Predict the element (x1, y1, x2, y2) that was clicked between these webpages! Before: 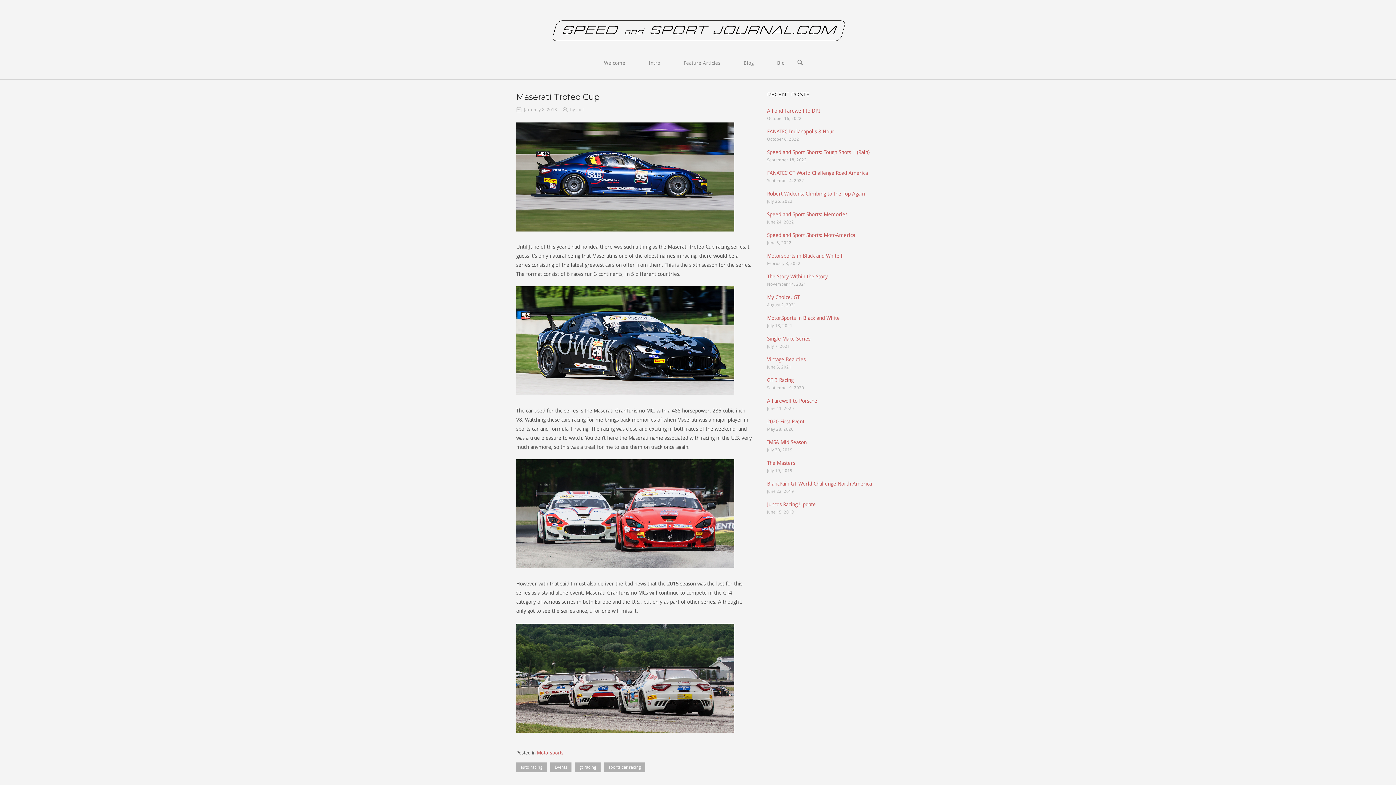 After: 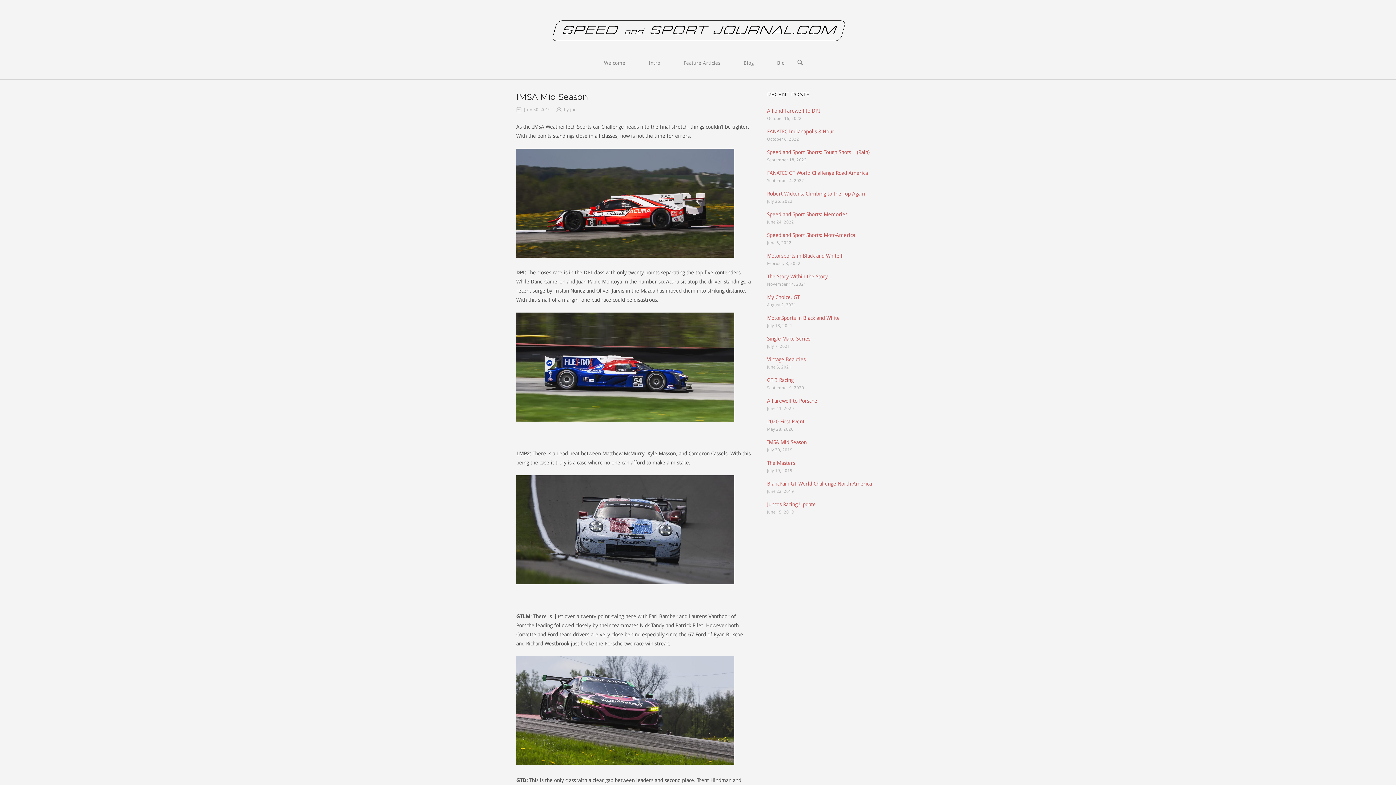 Action: label: IMSA Mid Season bbox: (767, 439, 806, 445)